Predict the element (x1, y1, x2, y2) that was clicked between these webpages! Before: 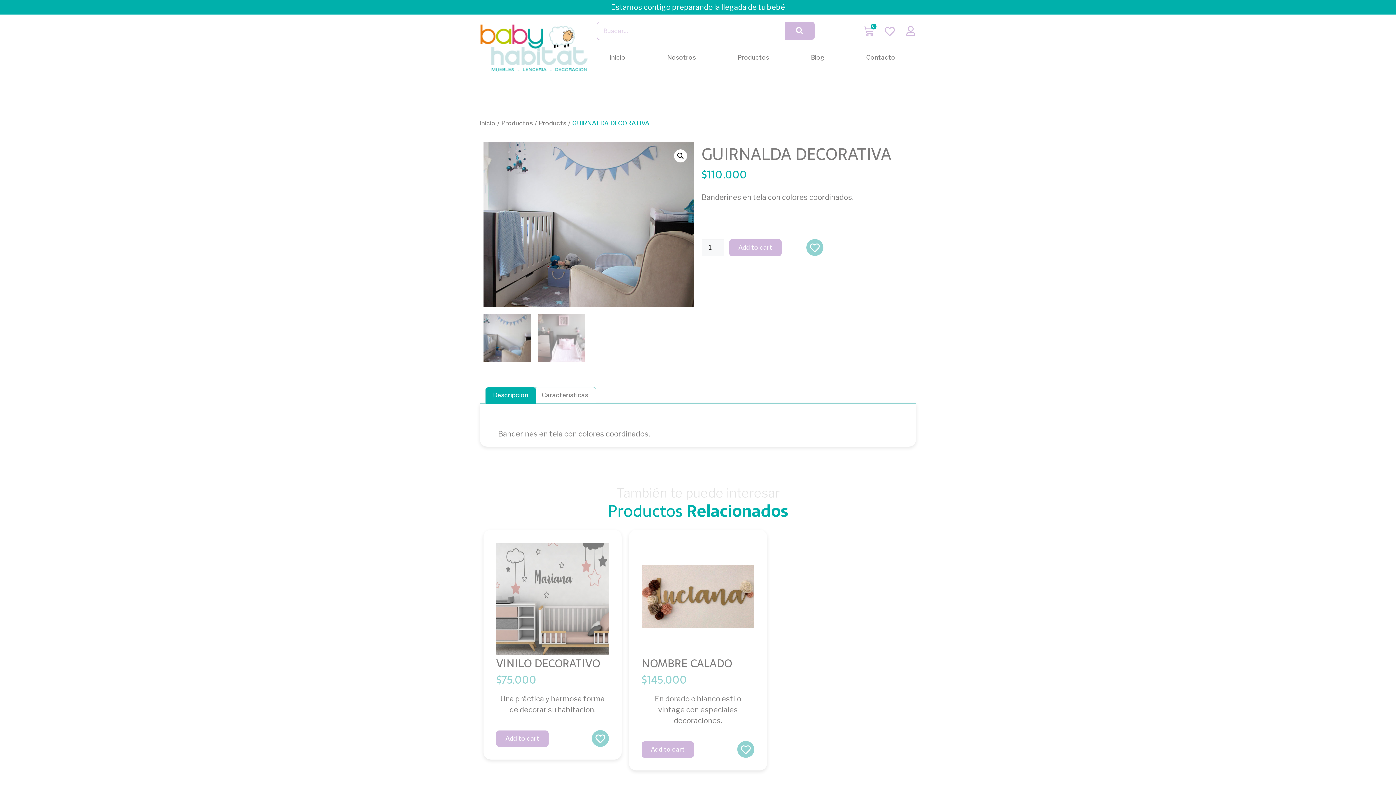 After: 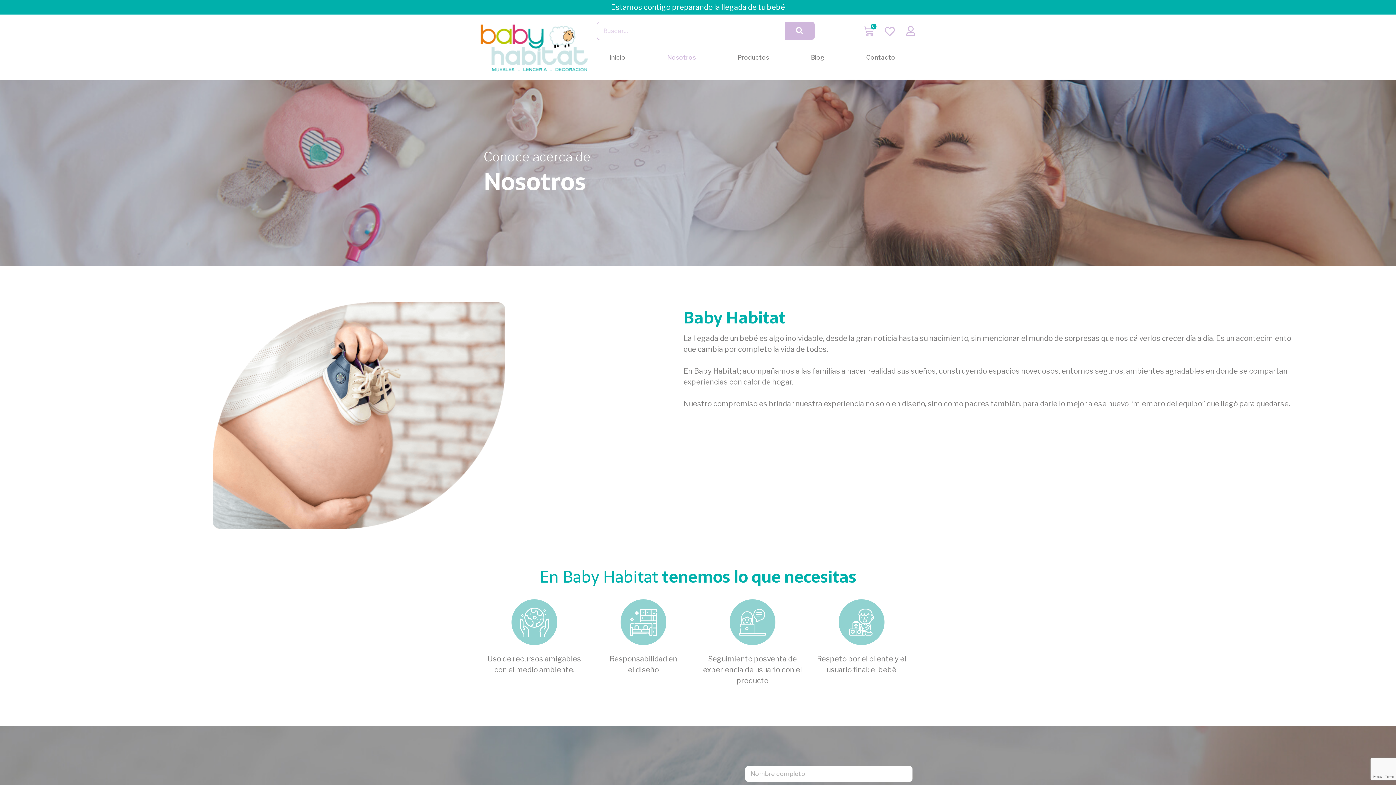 Action: bbox: (646, 49, 716, 65) label: Nosotros